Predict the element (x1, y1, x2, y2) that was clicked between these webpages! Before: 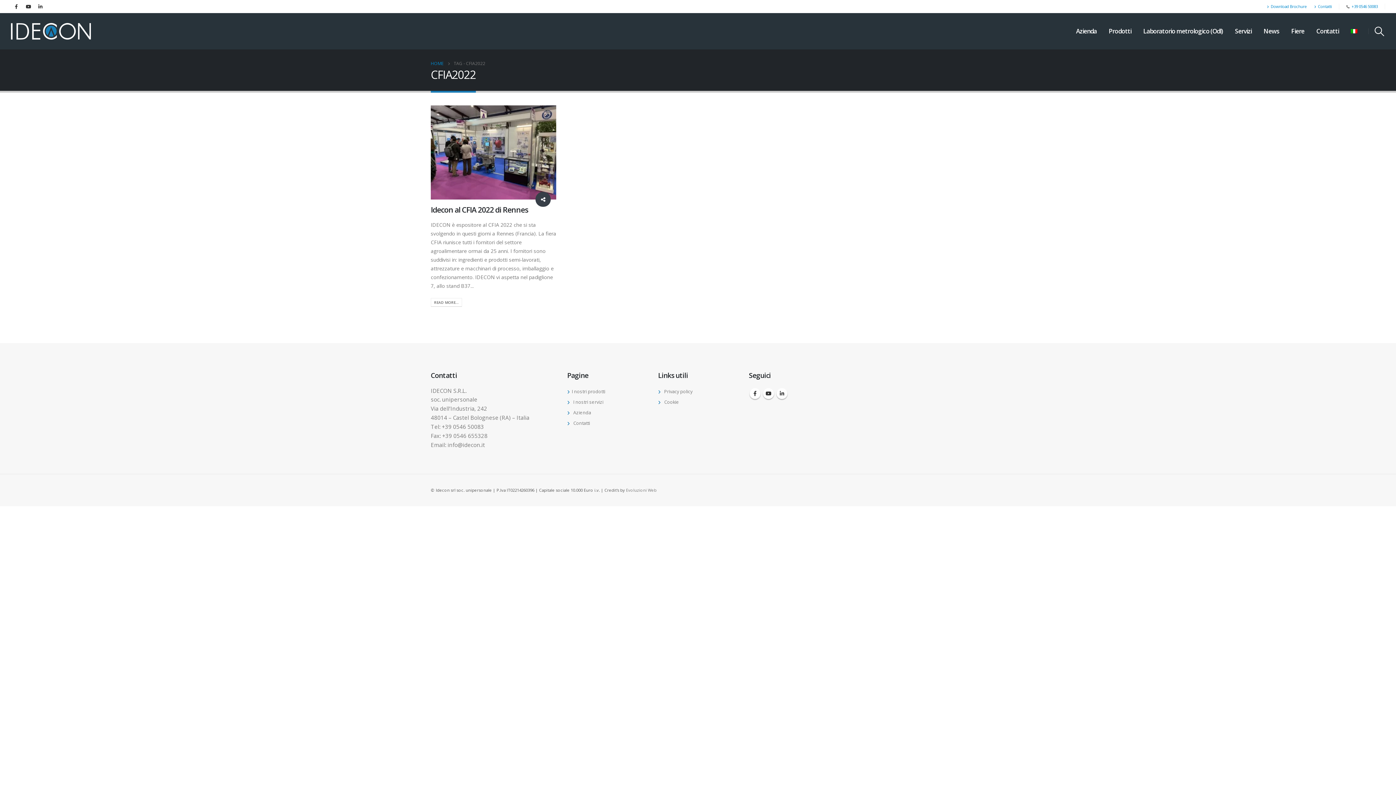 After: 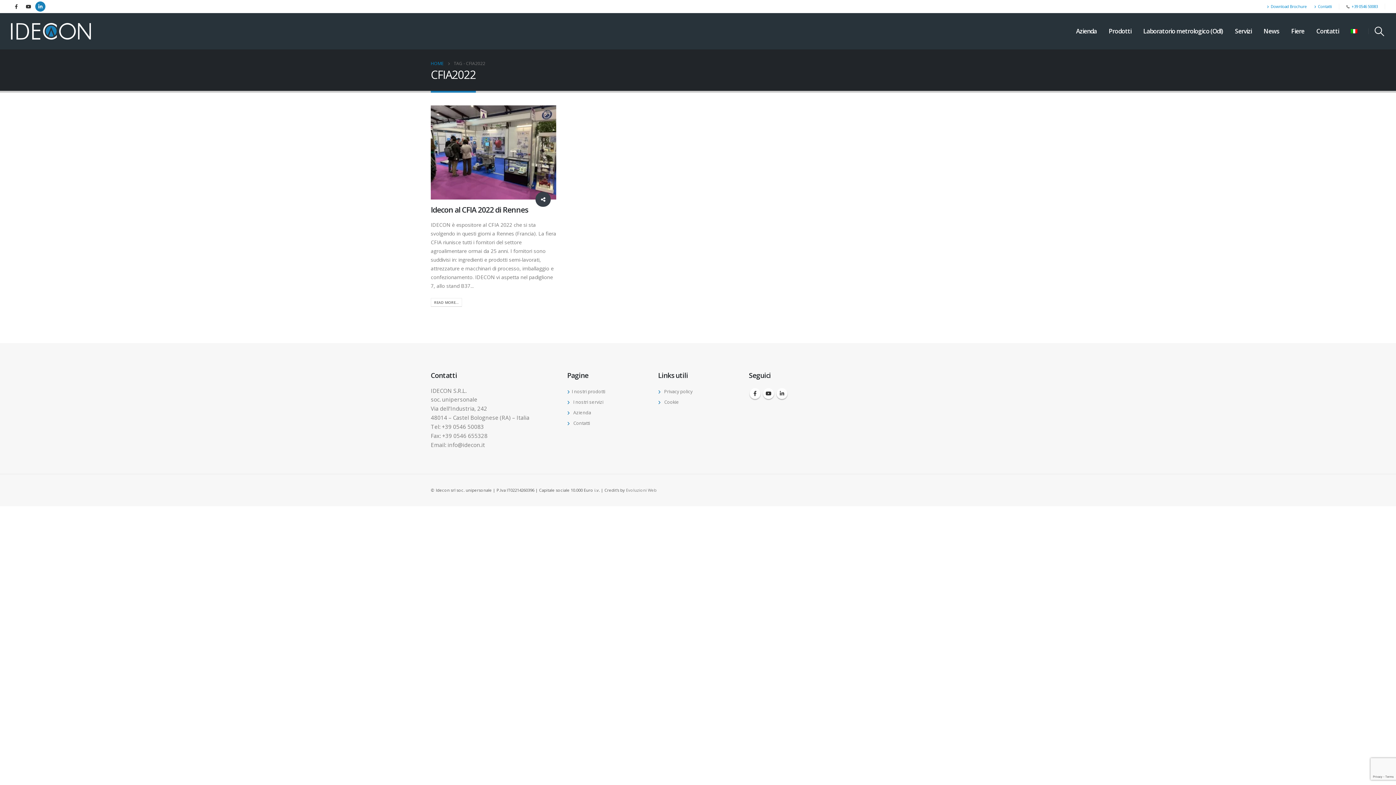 Action: bbox: (35, 1, 45, 11)